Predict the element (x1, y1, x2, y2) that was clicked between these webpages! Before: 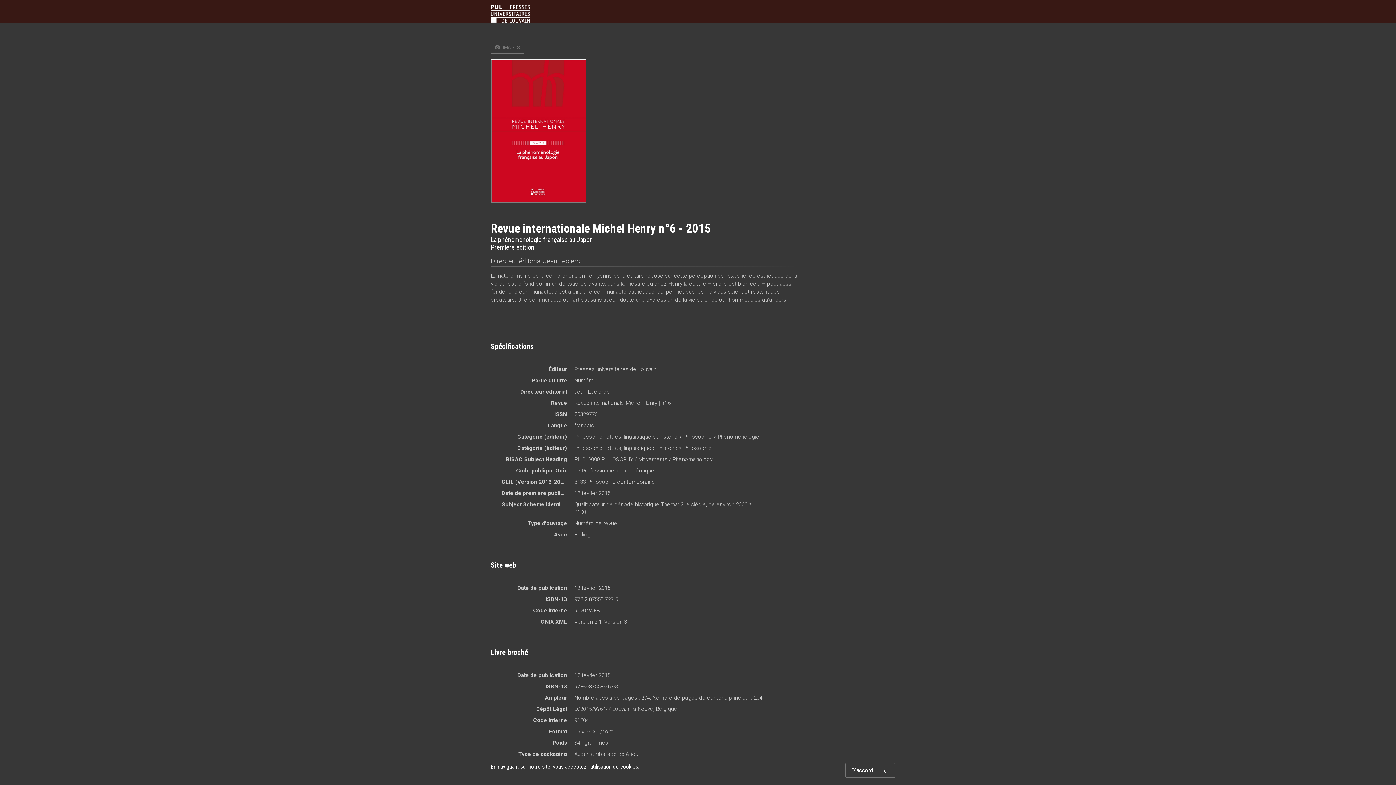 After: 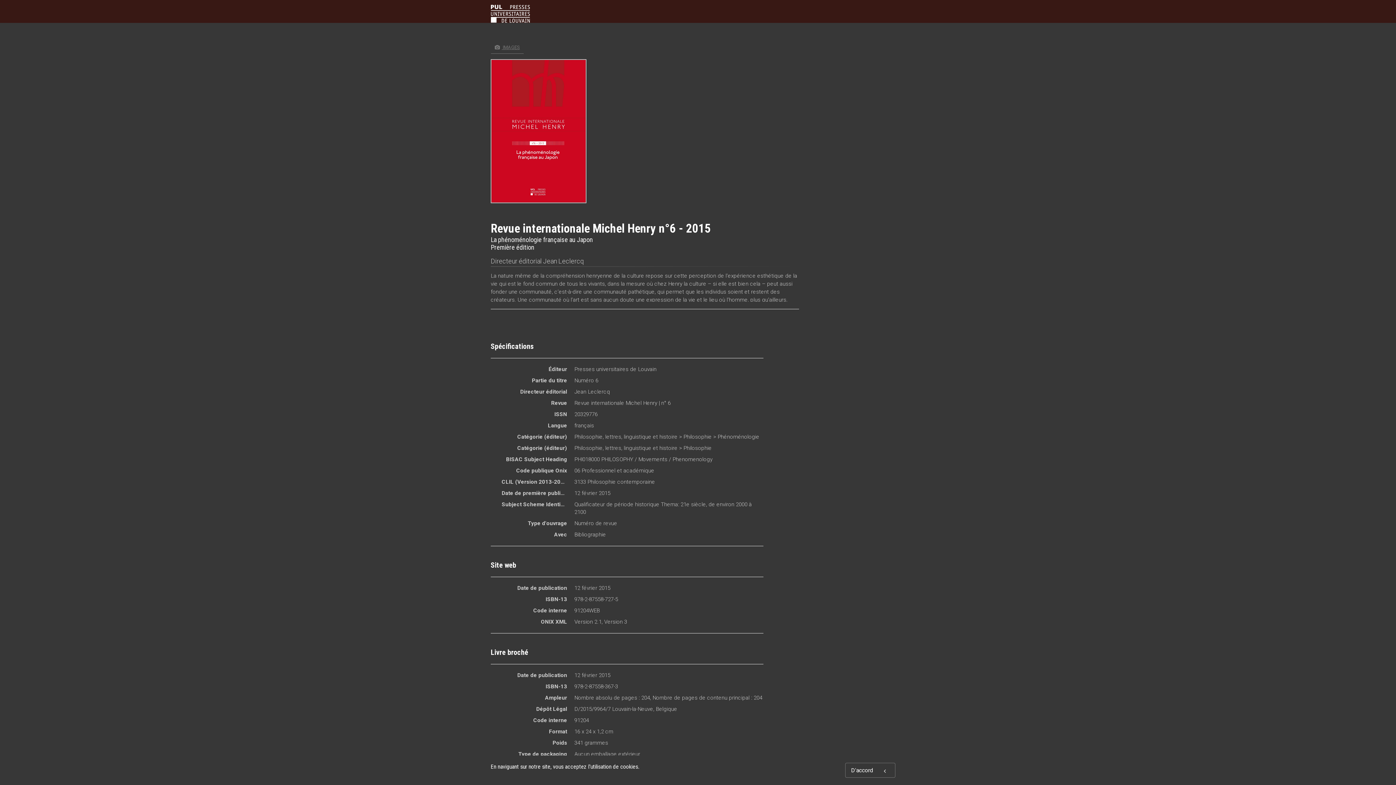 Action: label:  IMAGES bbox: (490, 41, 524, 53)